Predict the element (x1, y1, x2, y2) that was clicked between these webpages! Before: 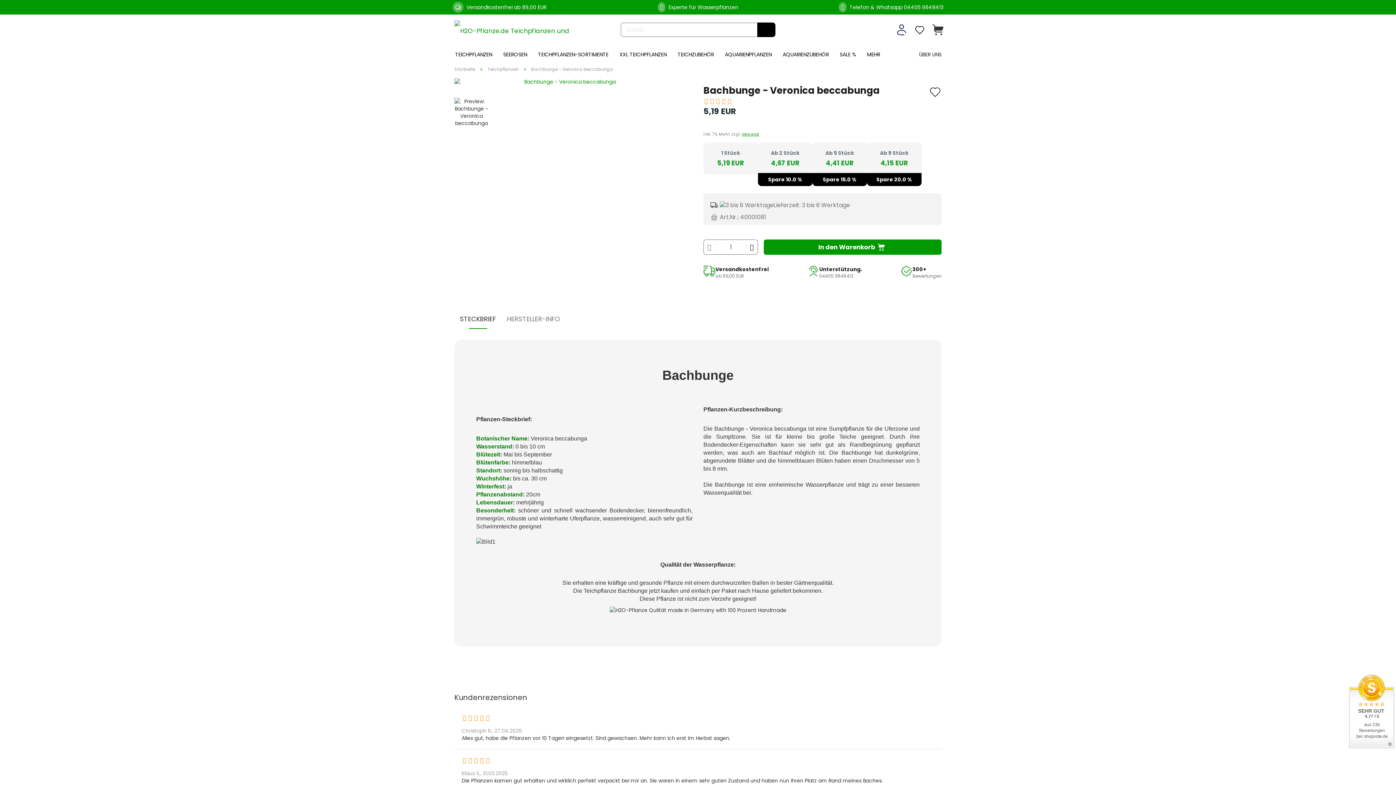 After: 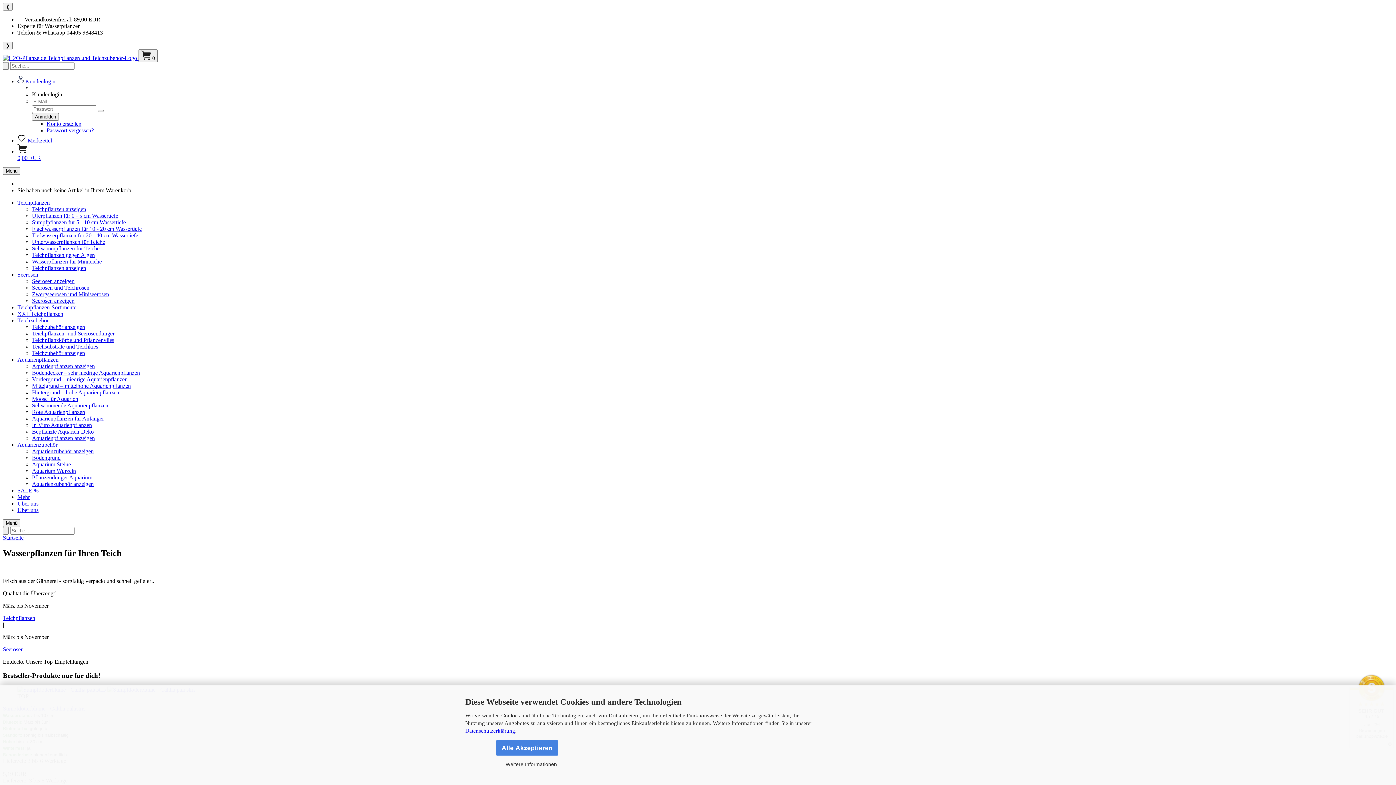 Action: label: Startseite bbox: (454, 66, 475, 72)